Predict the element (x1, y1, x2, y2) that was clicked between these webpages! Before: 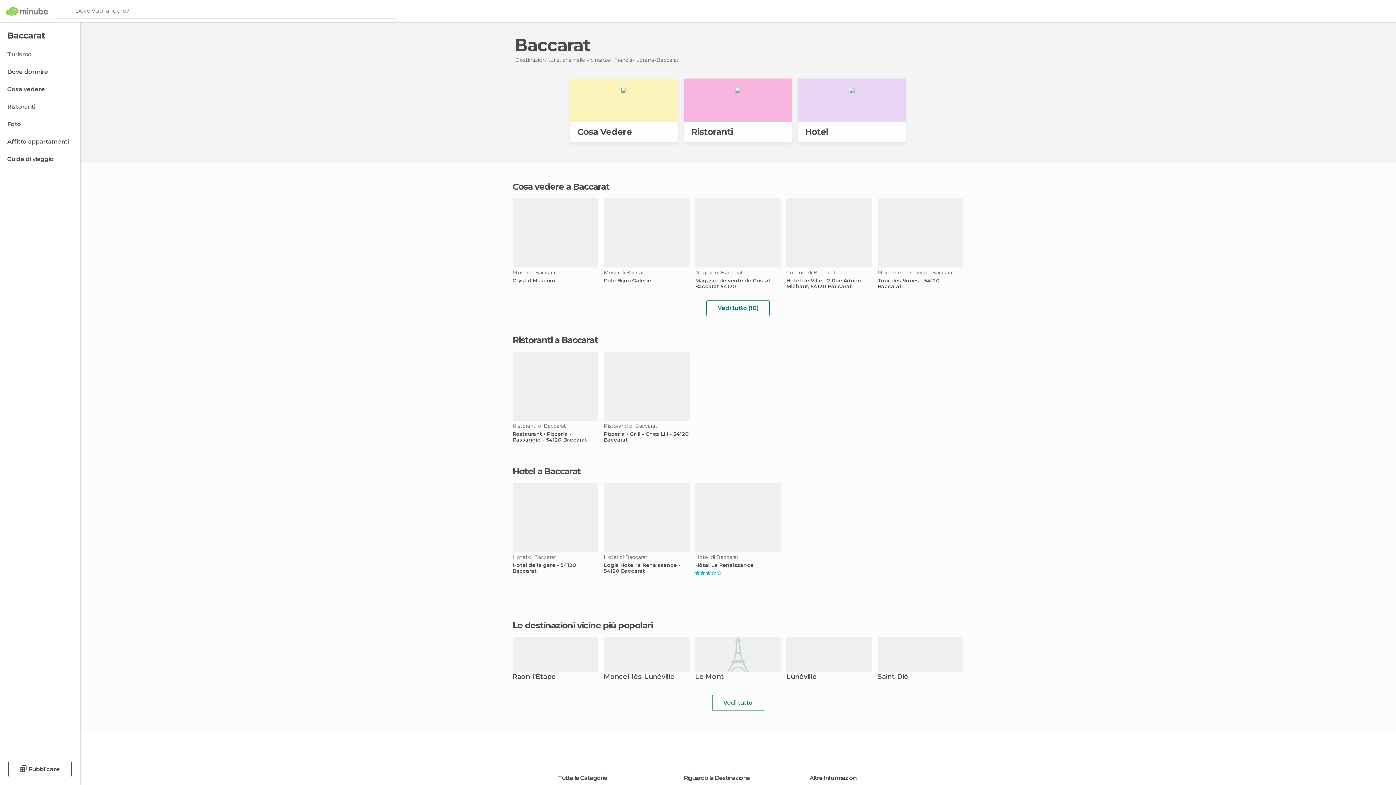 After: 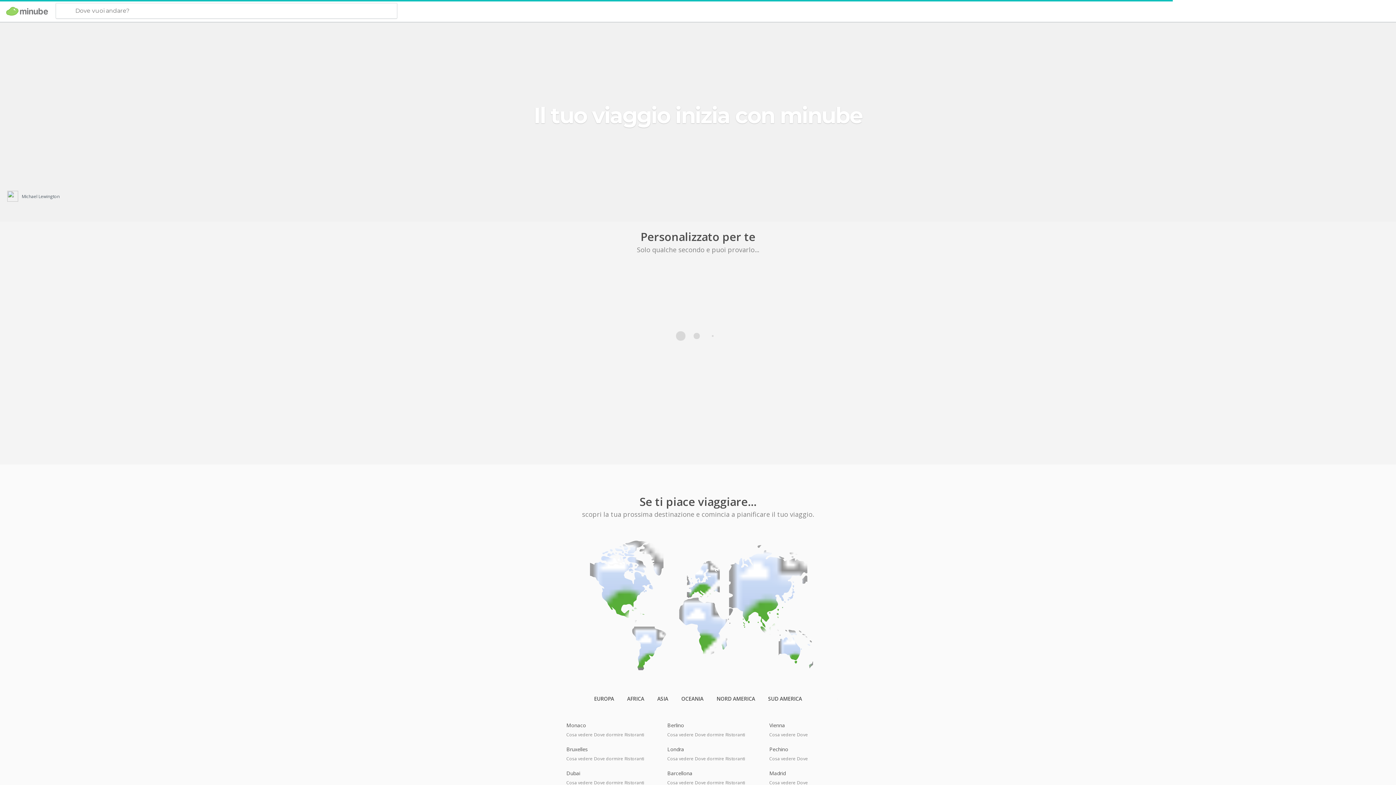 Action: bbox: (6, 6, 48, 16)